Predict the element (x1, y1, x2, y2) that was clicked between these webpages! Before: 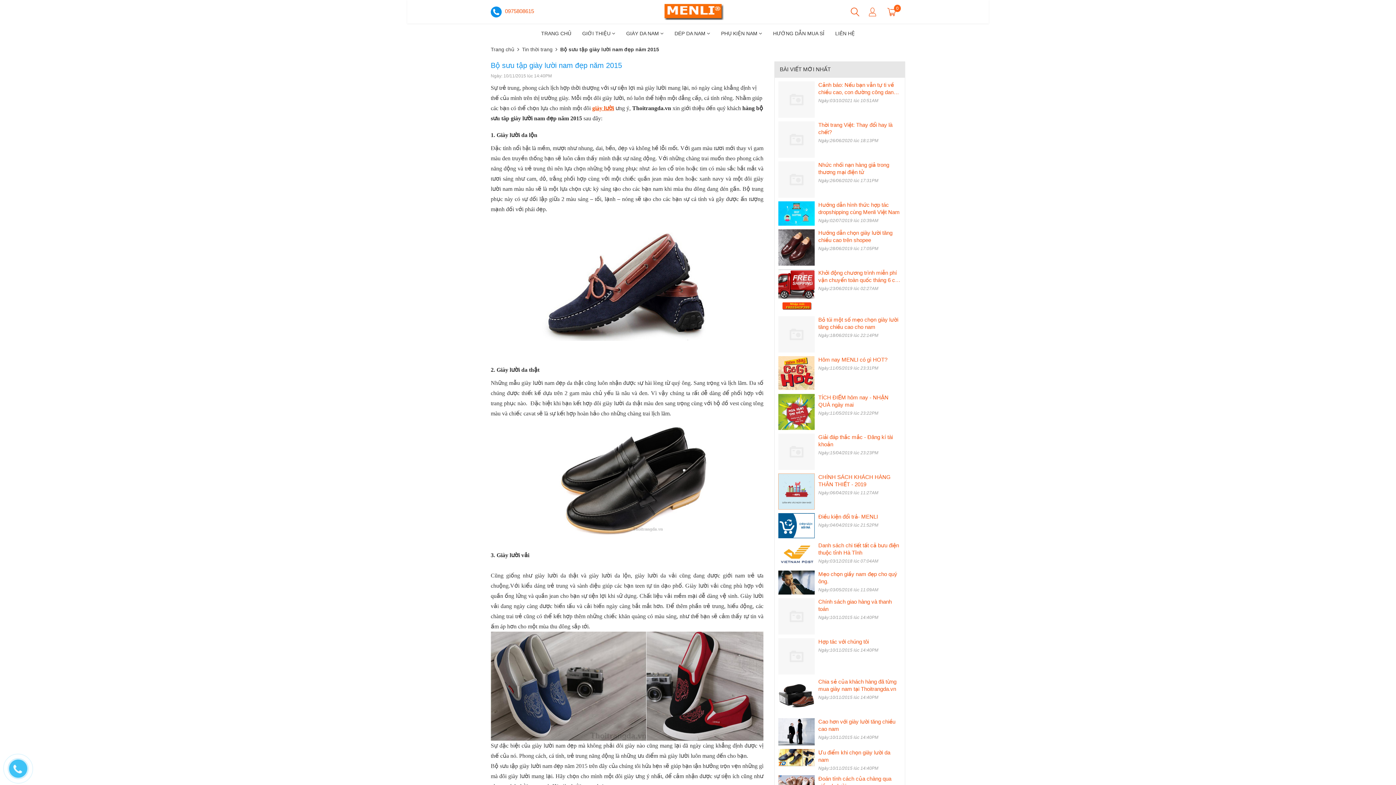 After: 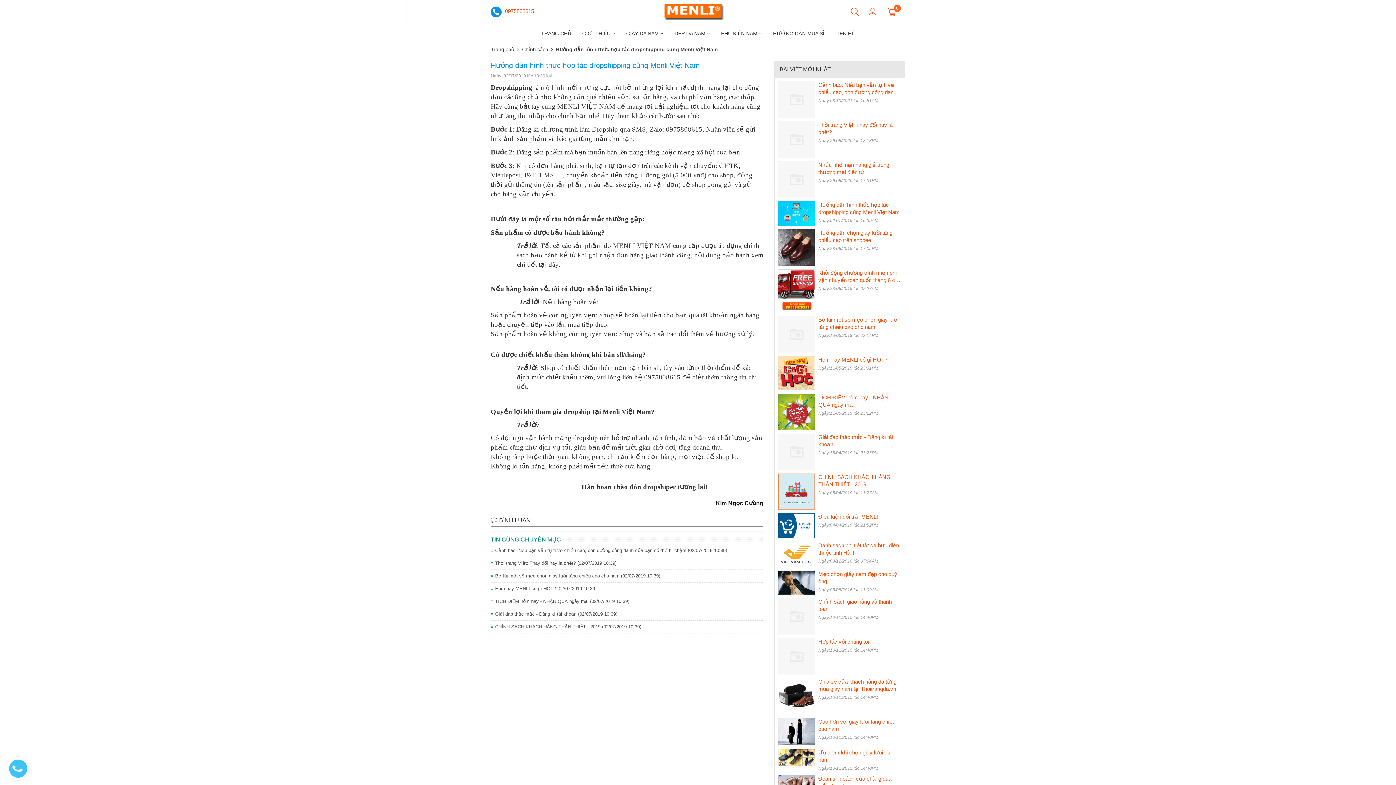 Action: bbox: (778, 209, 814, 216)